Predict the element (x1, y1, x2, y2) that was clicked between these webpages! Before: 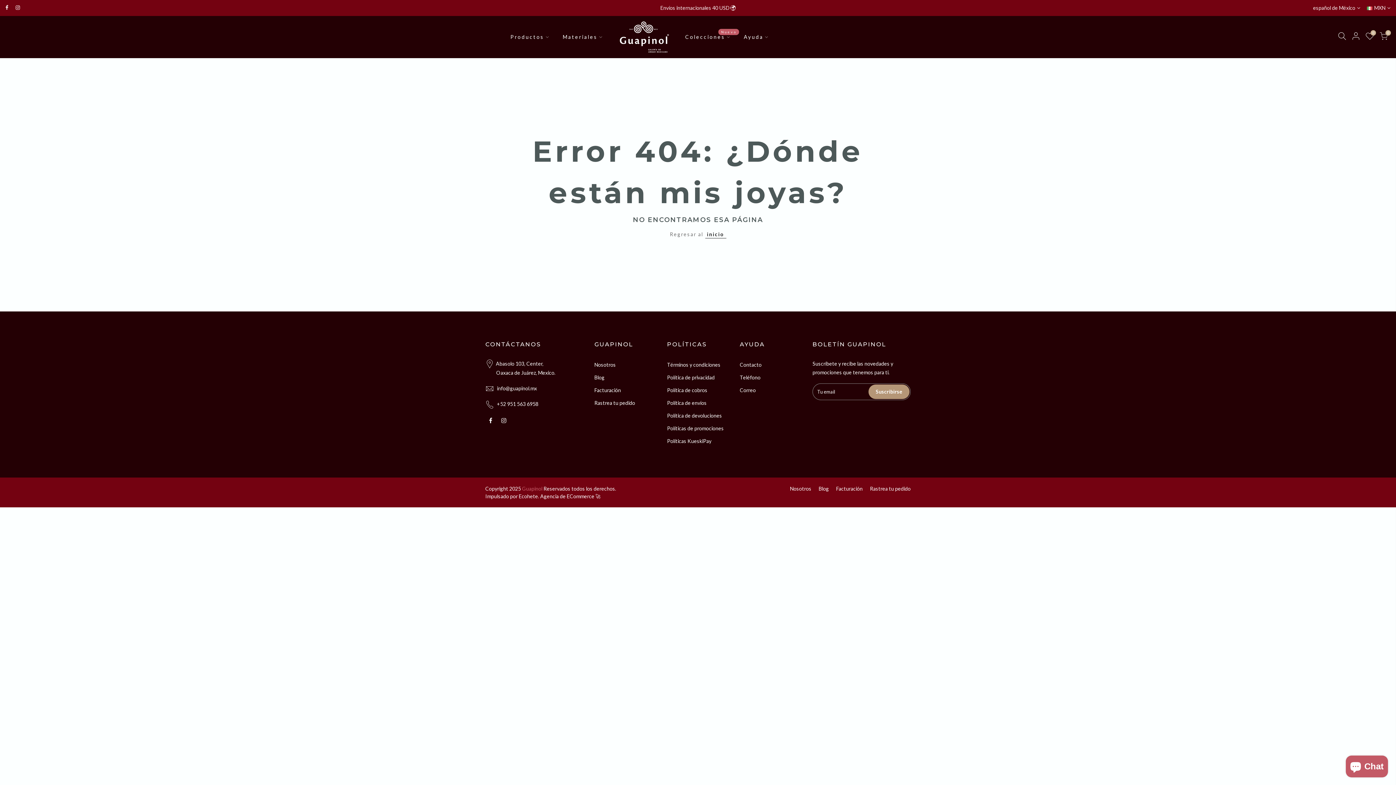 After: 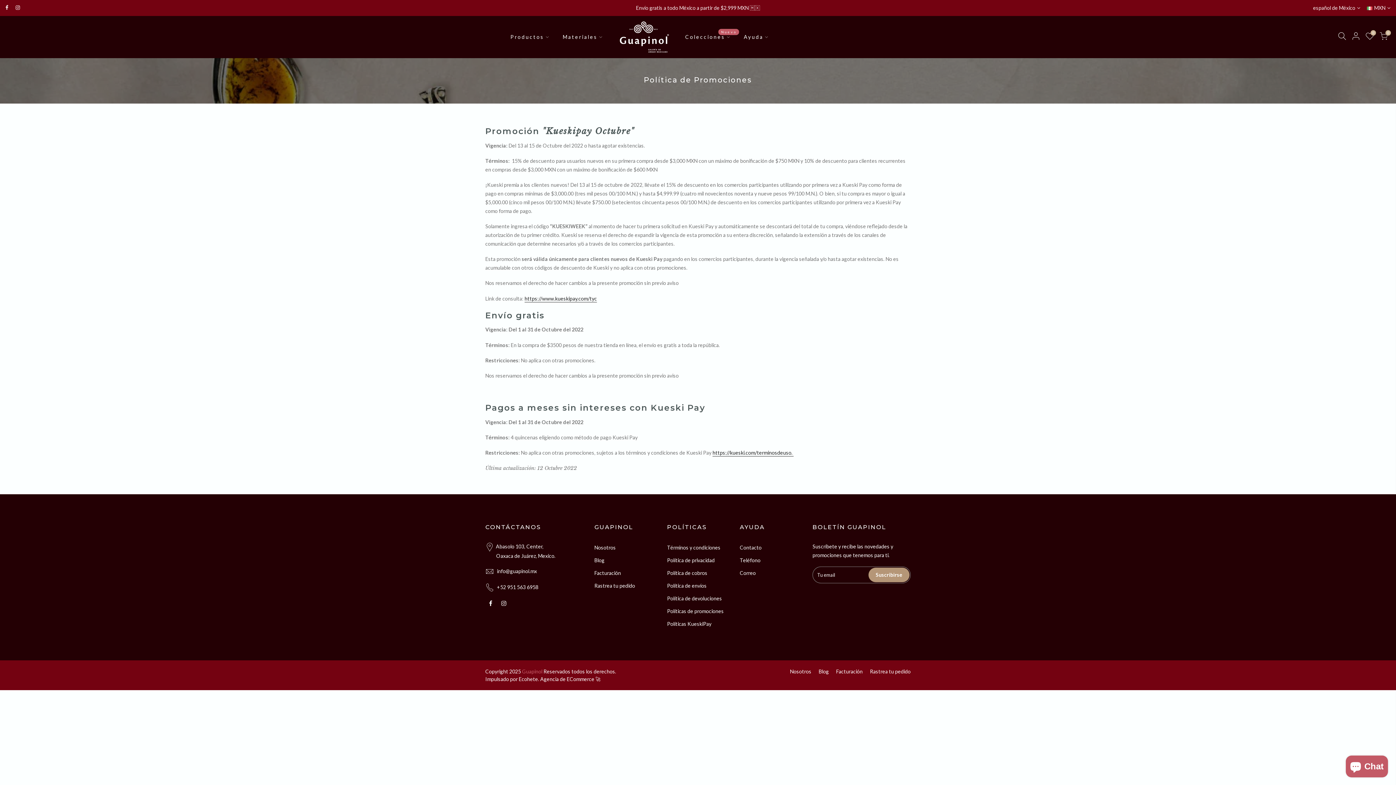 Action: label: Políticas de promociones bbox: (667, 425, 724, 431)